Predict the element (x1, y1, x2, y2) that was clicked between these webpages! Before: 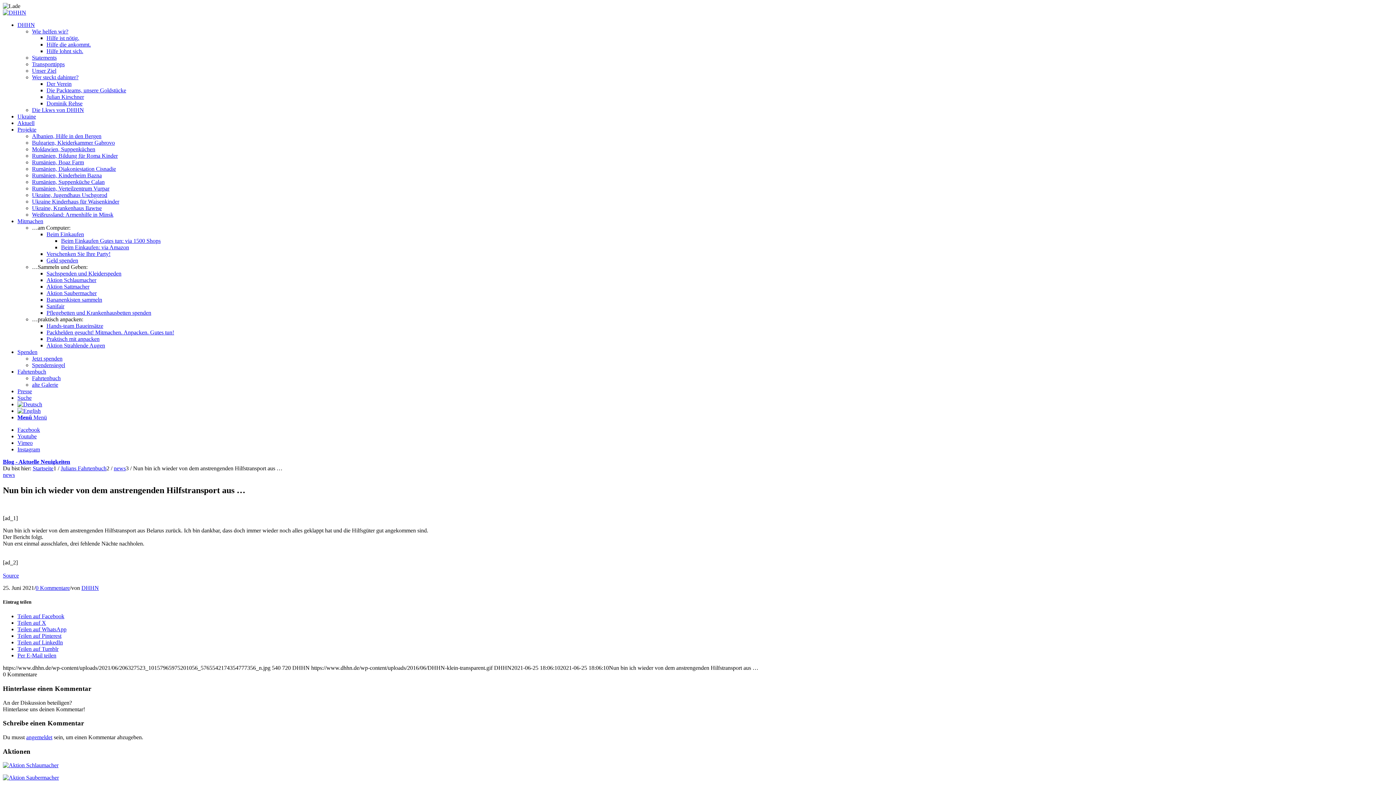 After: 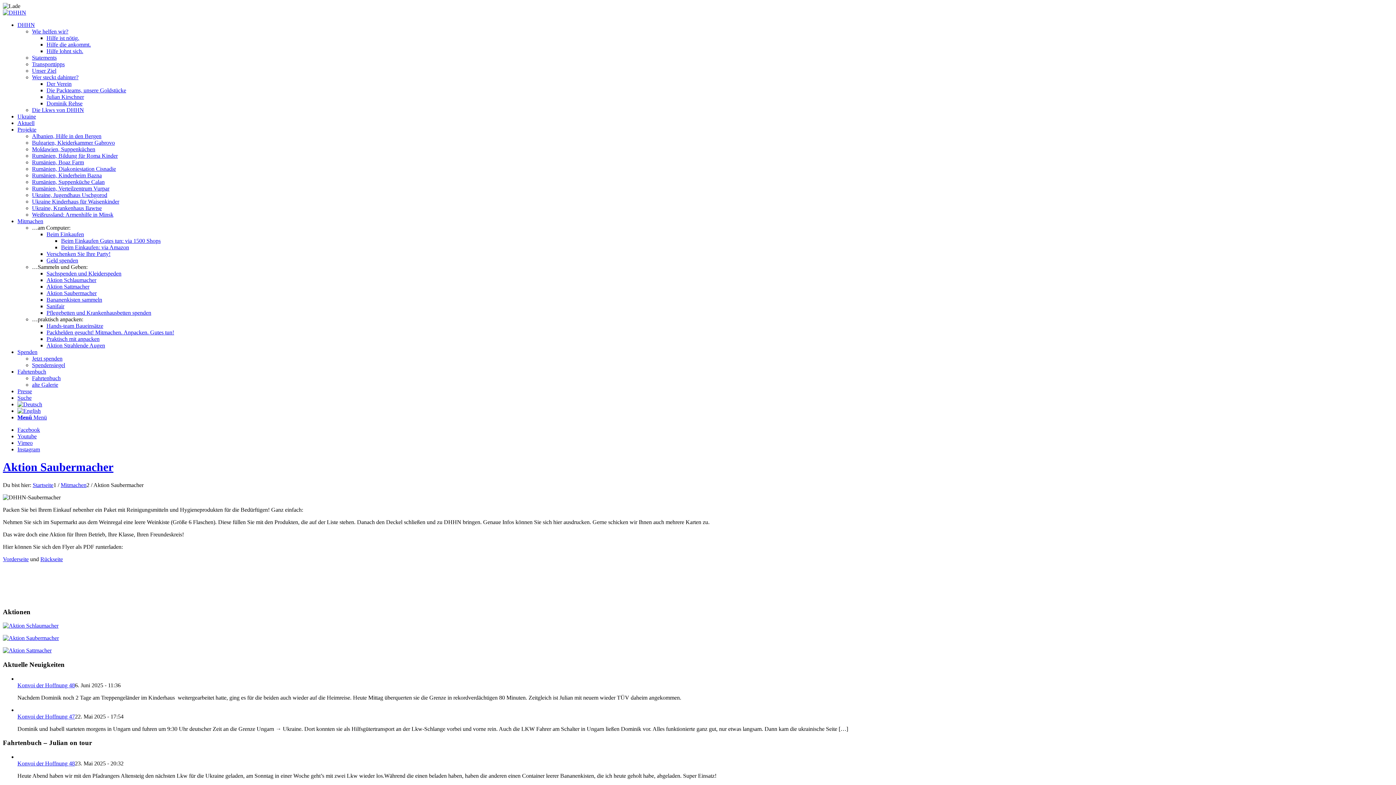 Action: label: Aktion Saubermacher bbox: (46, 290, 96, 296)